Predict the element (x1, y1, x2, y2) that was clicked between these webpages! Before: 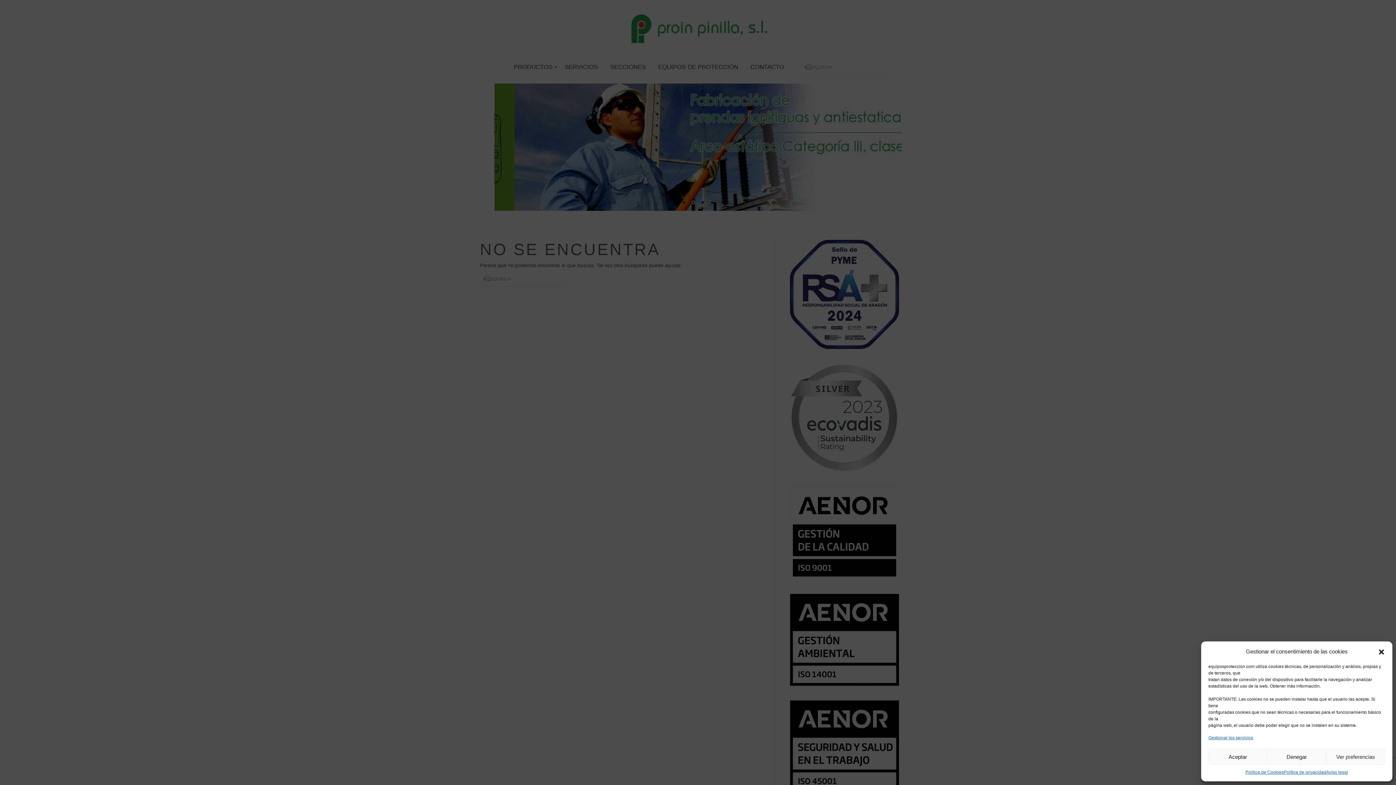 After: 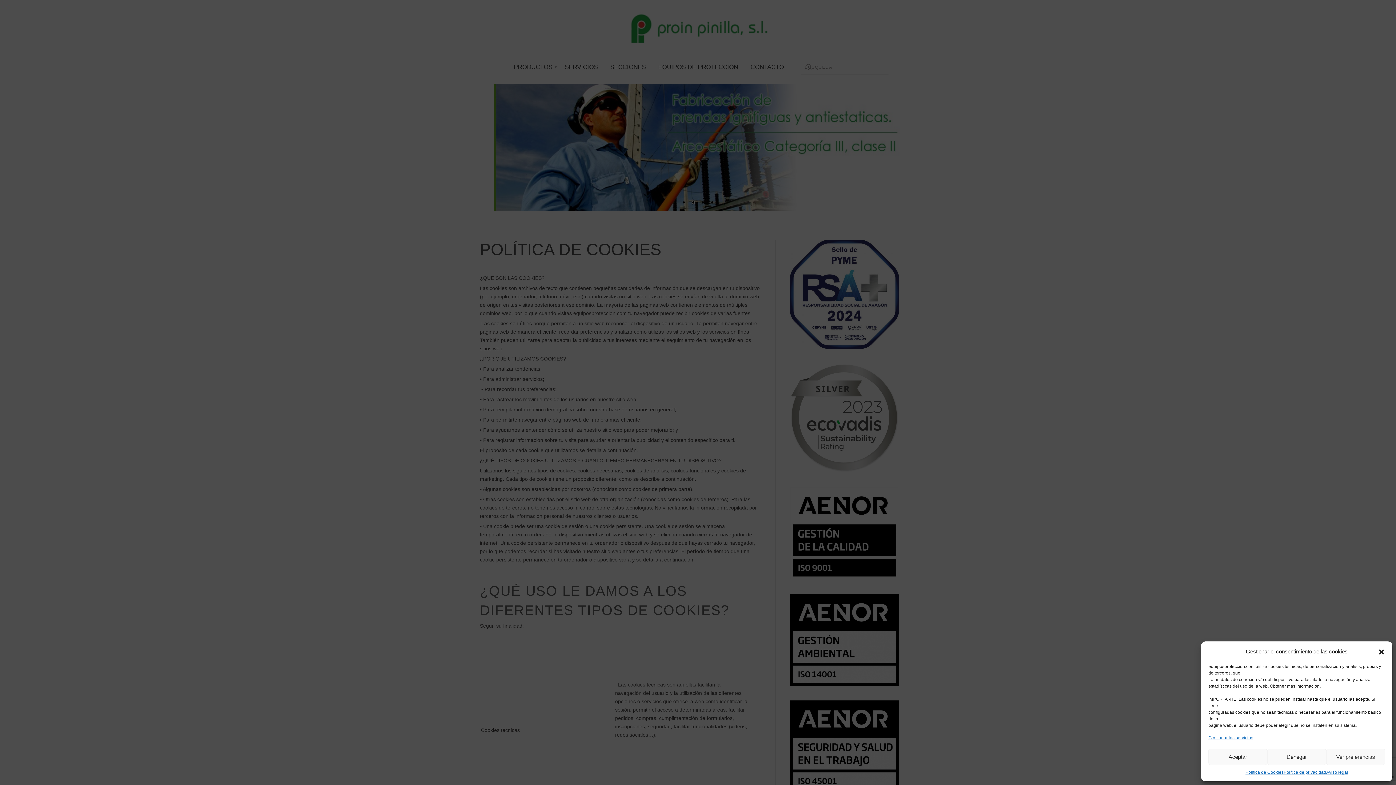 Action: label: Política de Cookies bbox: (1245, 769, 1283, 776)